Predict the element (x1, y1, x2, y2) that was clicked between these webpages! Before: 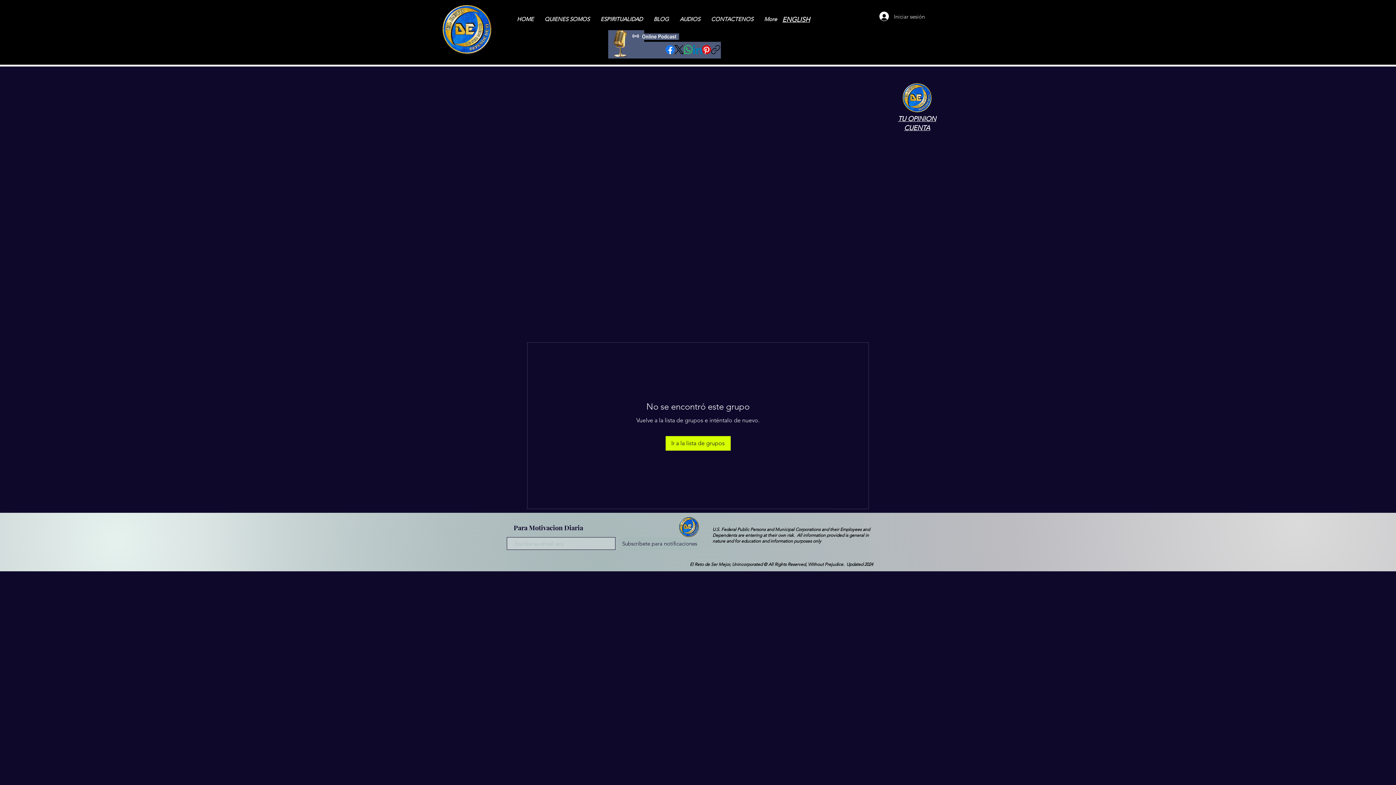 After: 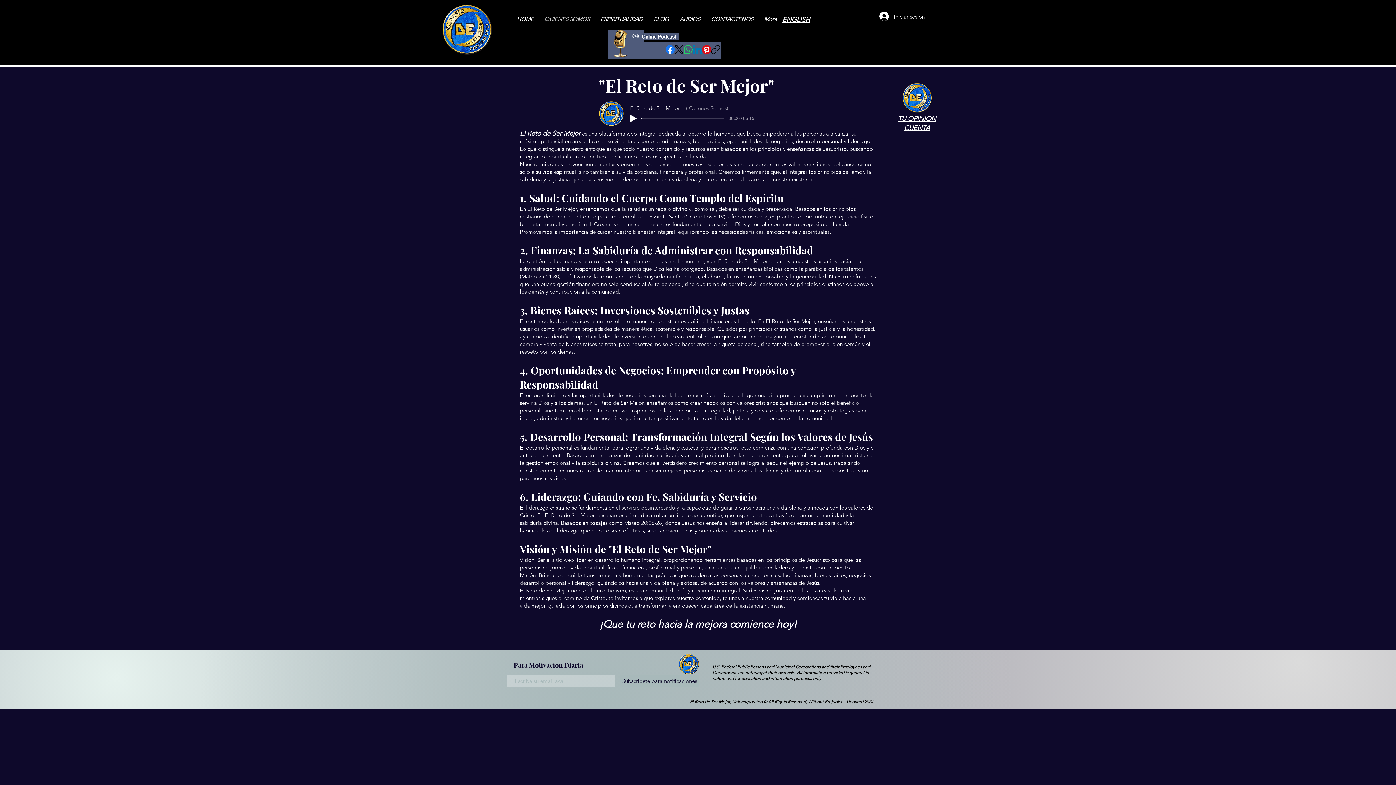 Action: bbox: (539, 12, 595, 26) label: QUIENES SOMOS